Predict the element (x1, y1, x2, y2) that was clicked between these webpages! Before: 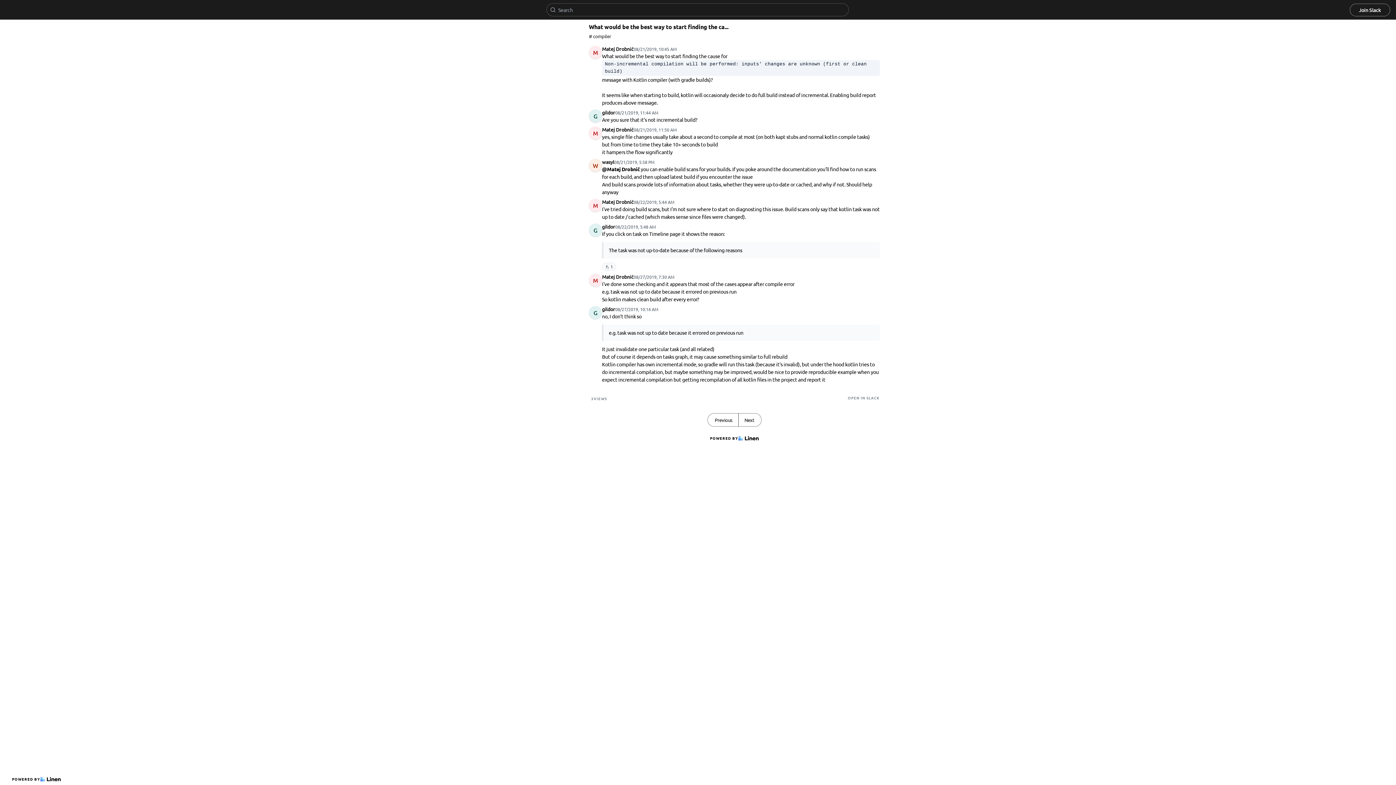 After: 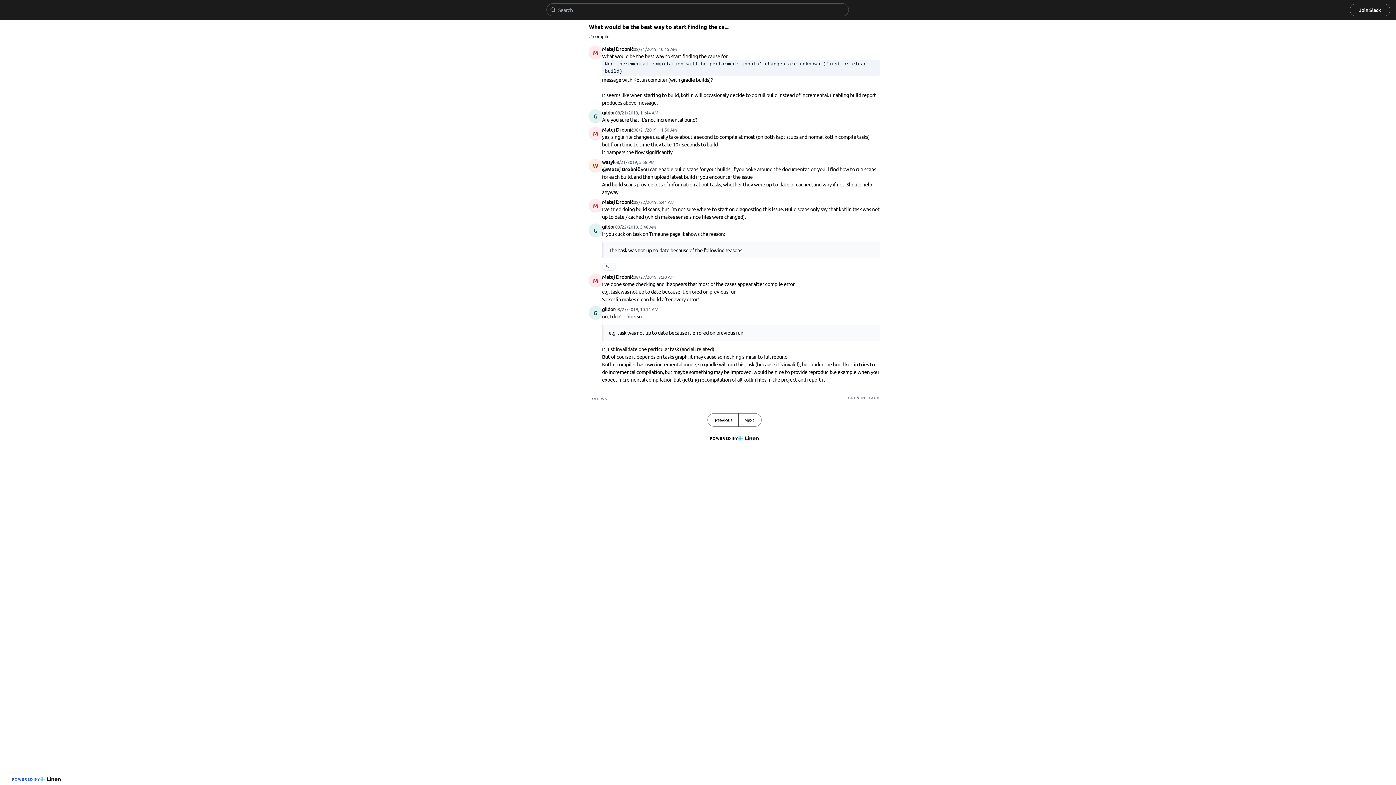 Action: bbox: (9, 773, 63, 785) label: POWERED BY